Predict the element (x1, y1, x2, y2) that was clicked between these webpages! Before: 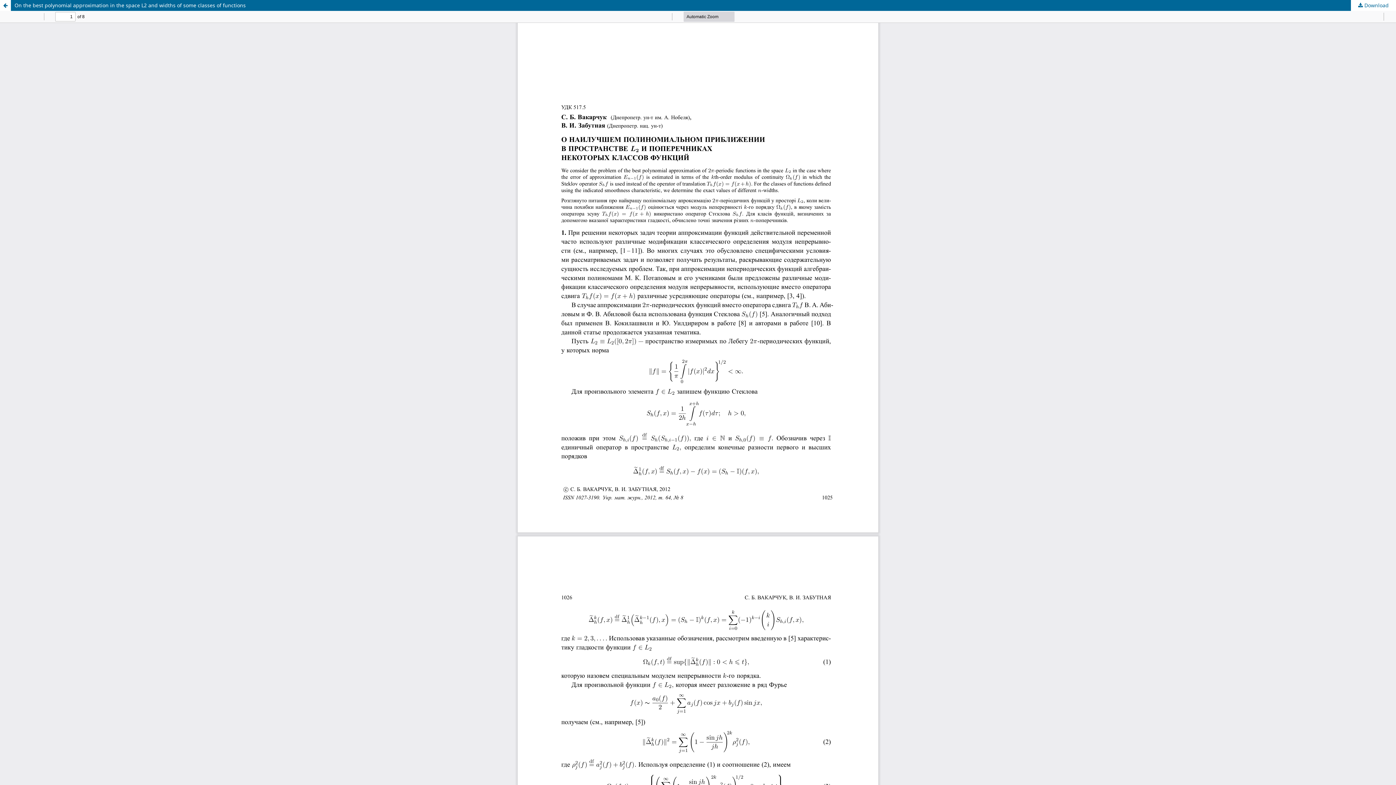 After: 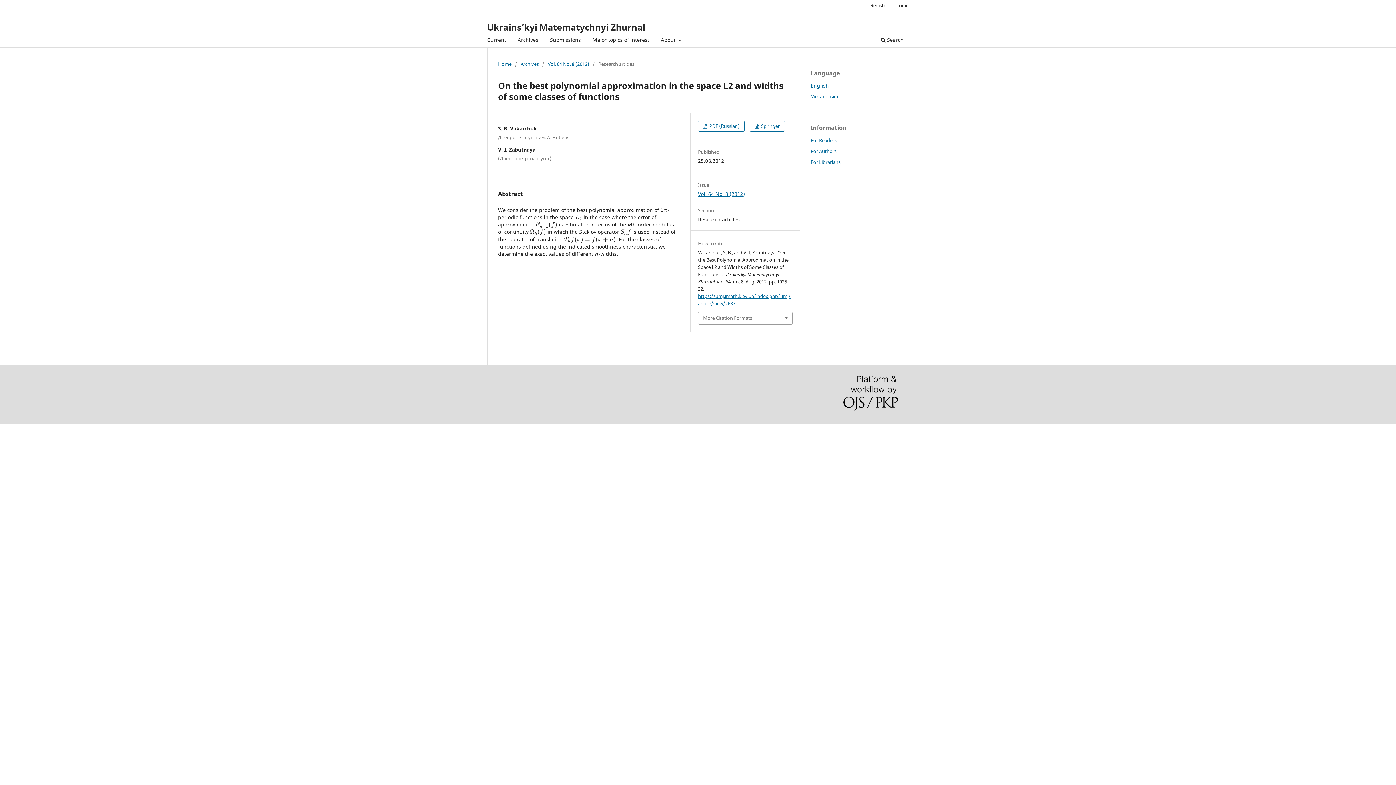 Action: bbox: (0, 0, 10, 10) label: Return to Article Details